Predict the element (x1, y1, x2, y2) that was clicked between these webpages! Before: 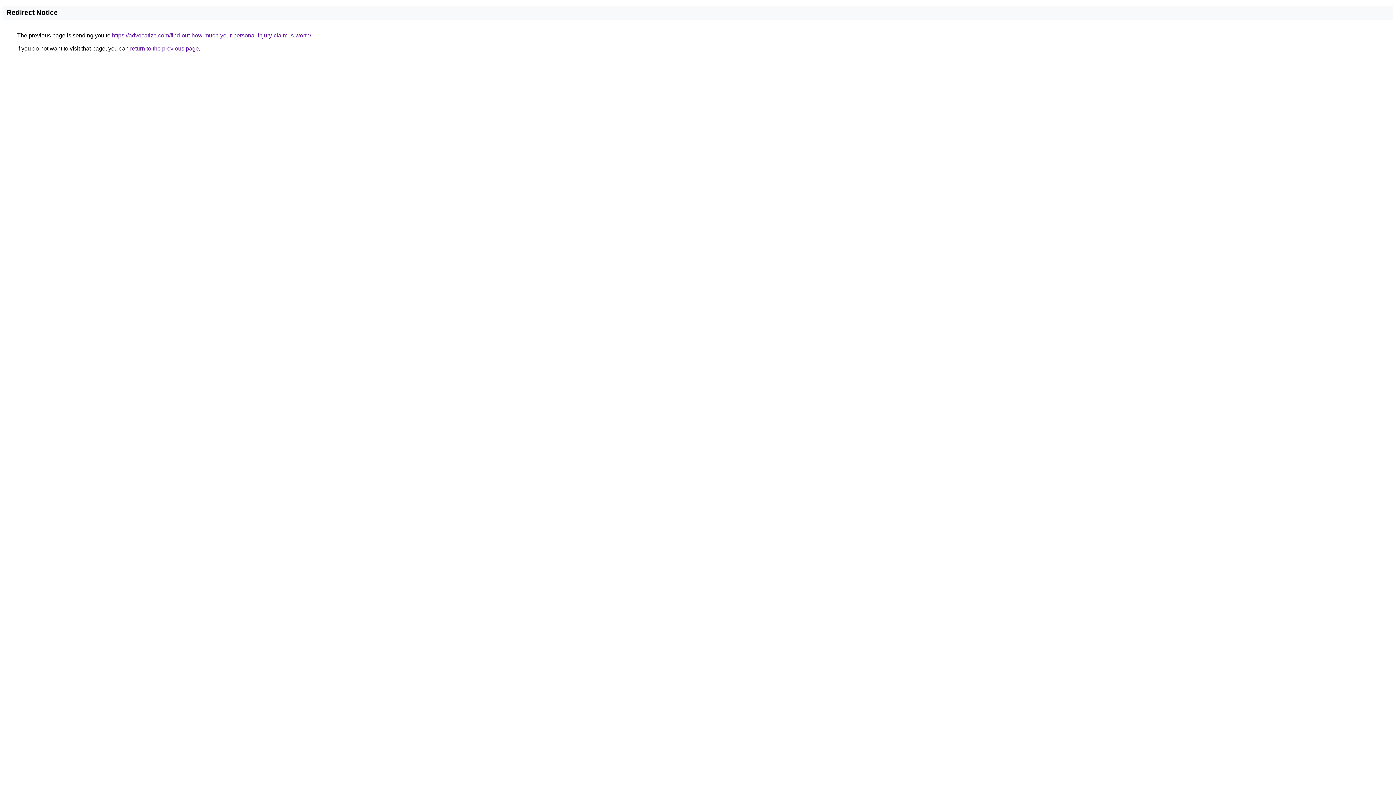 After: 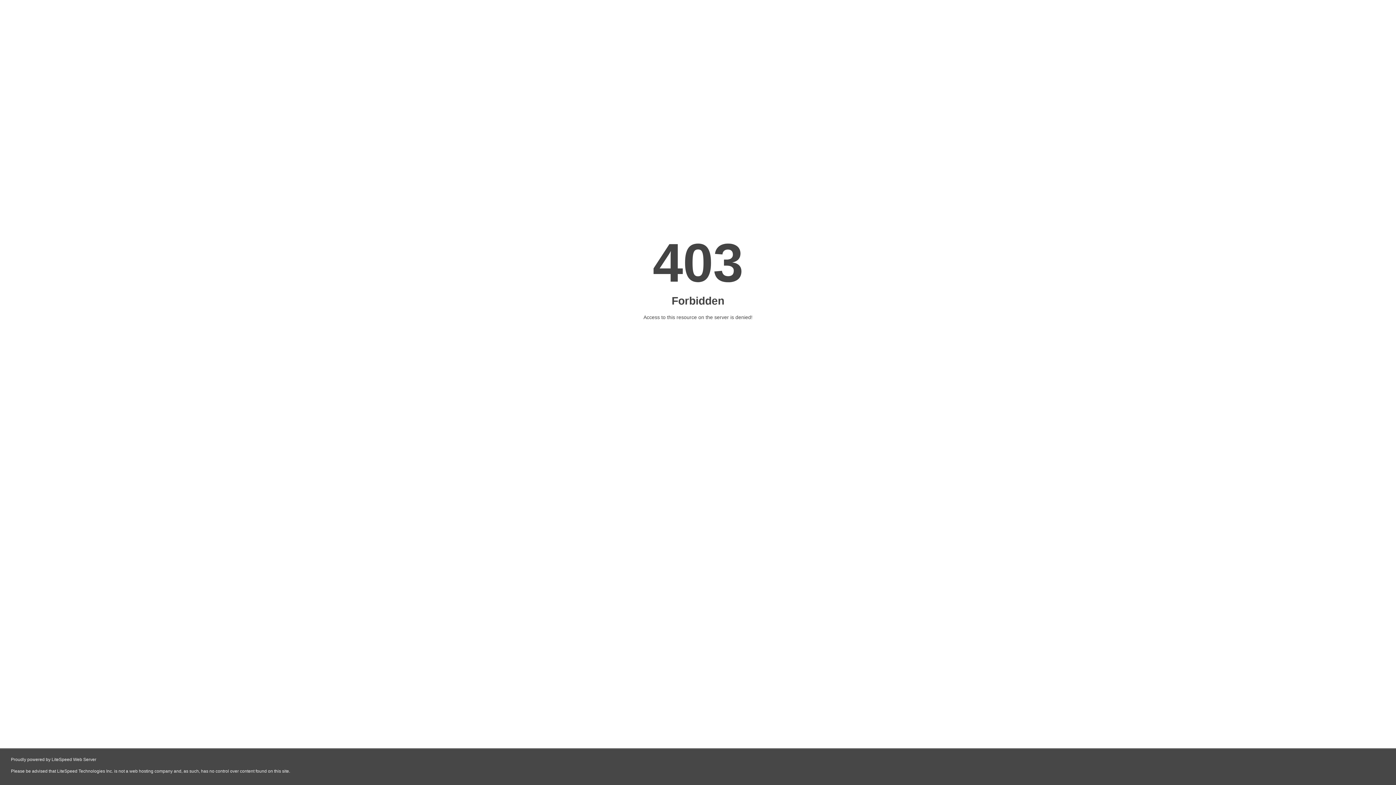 Action: bbox: (112, 32, 311, 38) label: https://advocatize.com/find-out-how-much-your-personal-injury-claim-is-worth/